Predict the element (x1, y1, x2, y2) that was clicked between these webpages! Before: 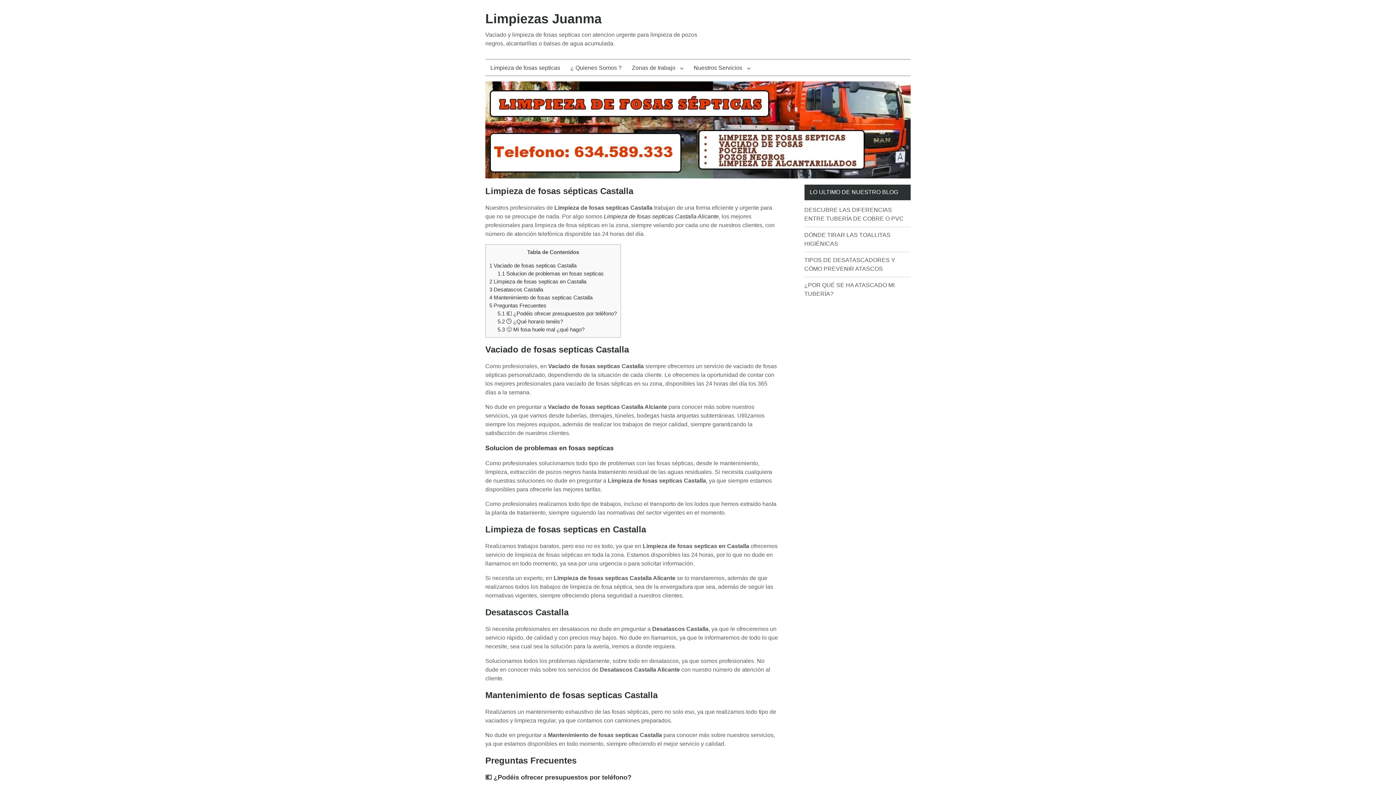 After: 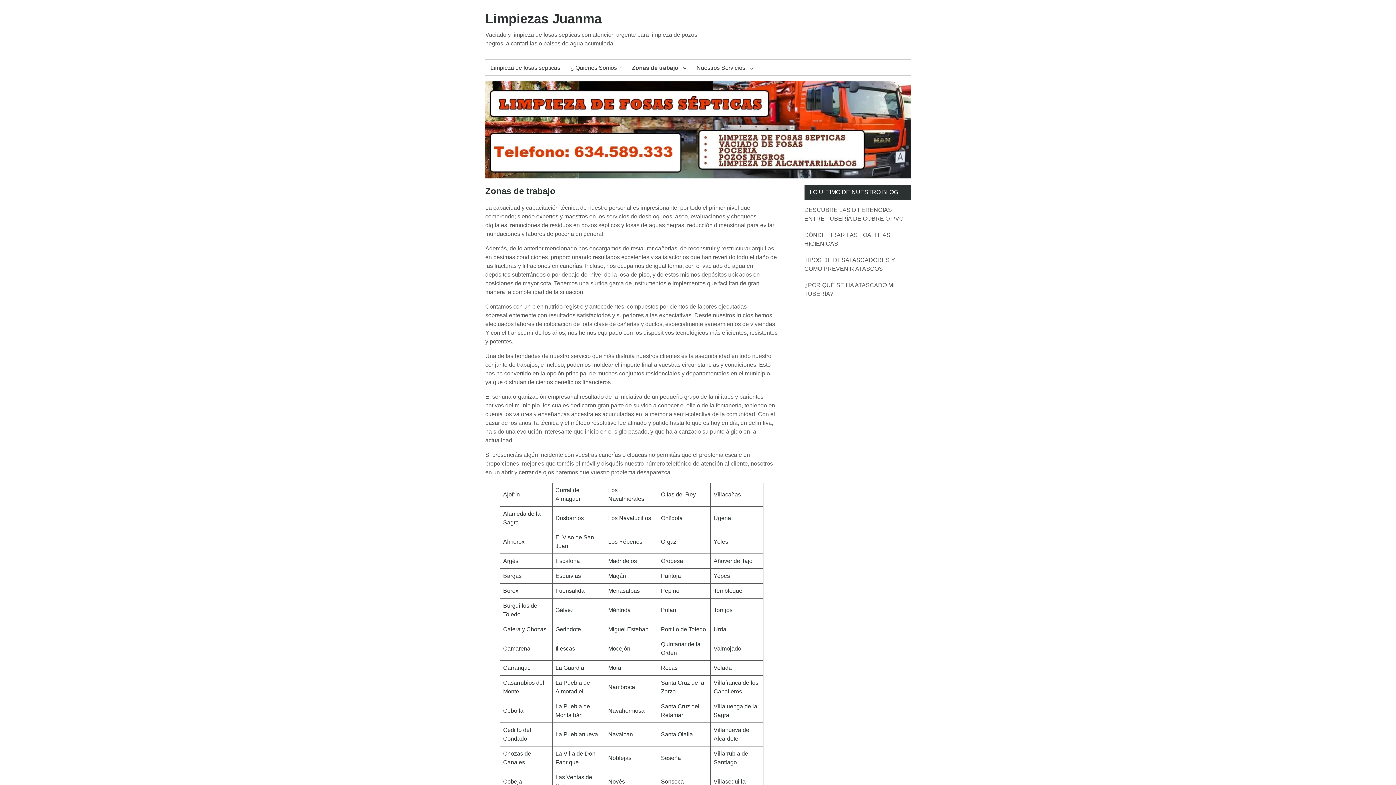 Action: label: Zonas de trabajo bbox: (626, 60, 688, 75)